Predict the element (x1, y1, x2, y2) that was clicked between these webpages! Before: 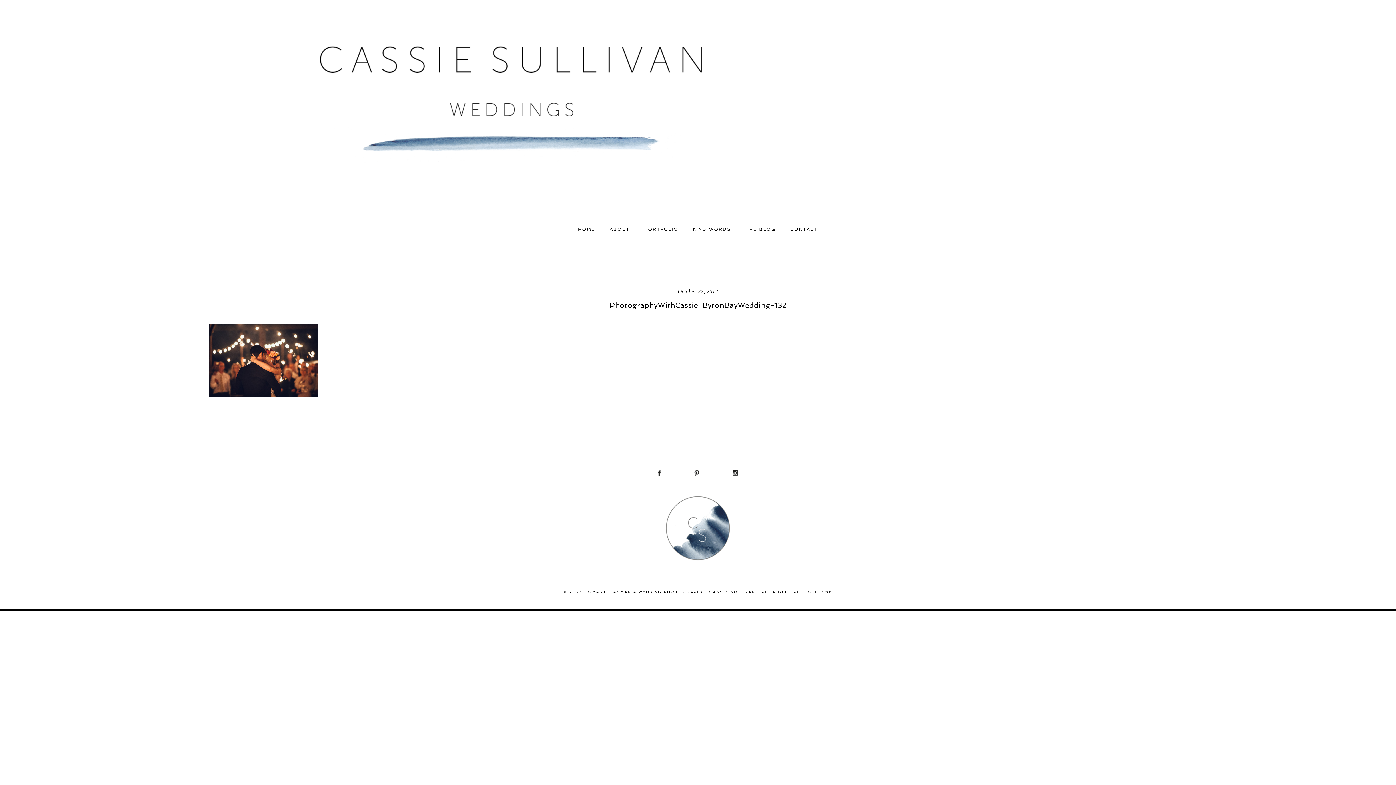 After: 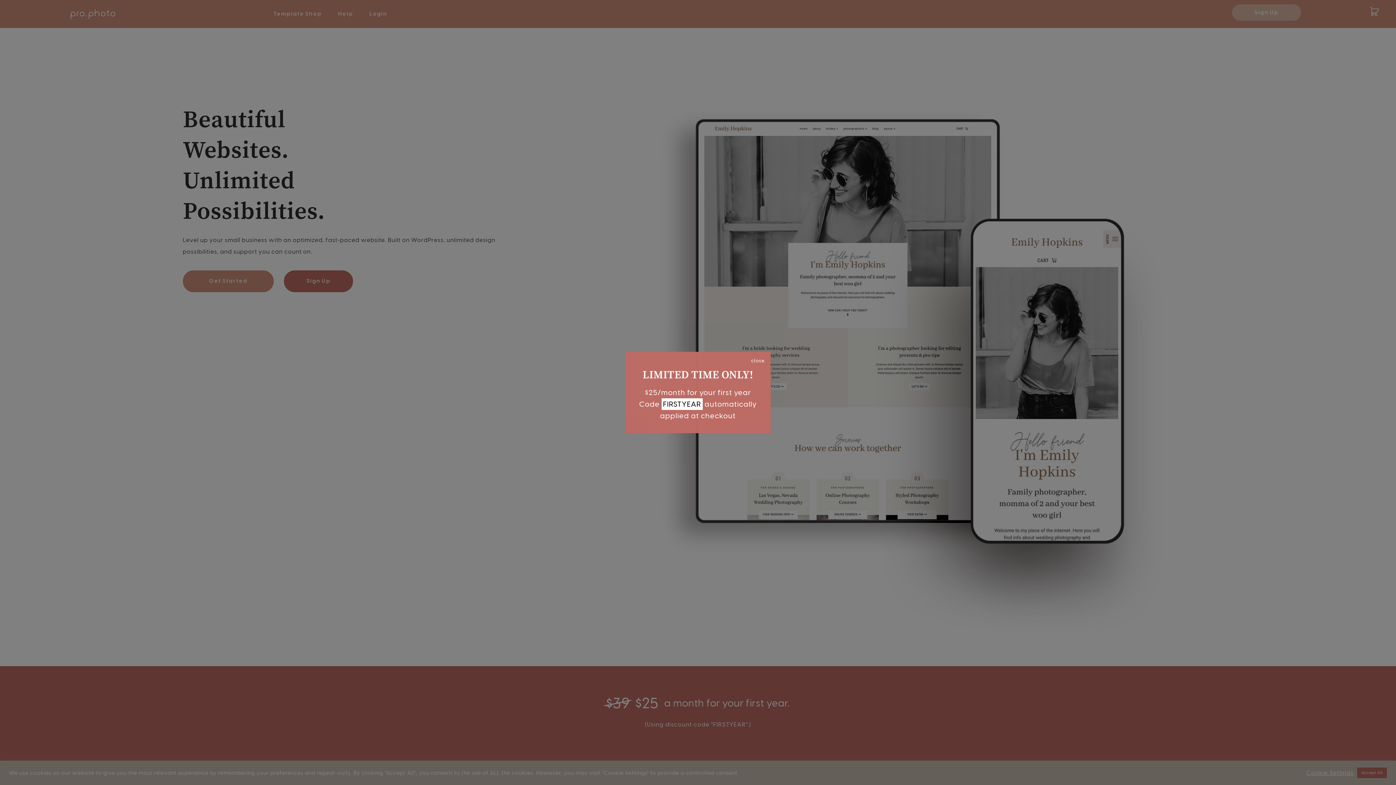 Action: label: PROPHOTO PHOTO THEME bbox: (761, 590, 832, 594)